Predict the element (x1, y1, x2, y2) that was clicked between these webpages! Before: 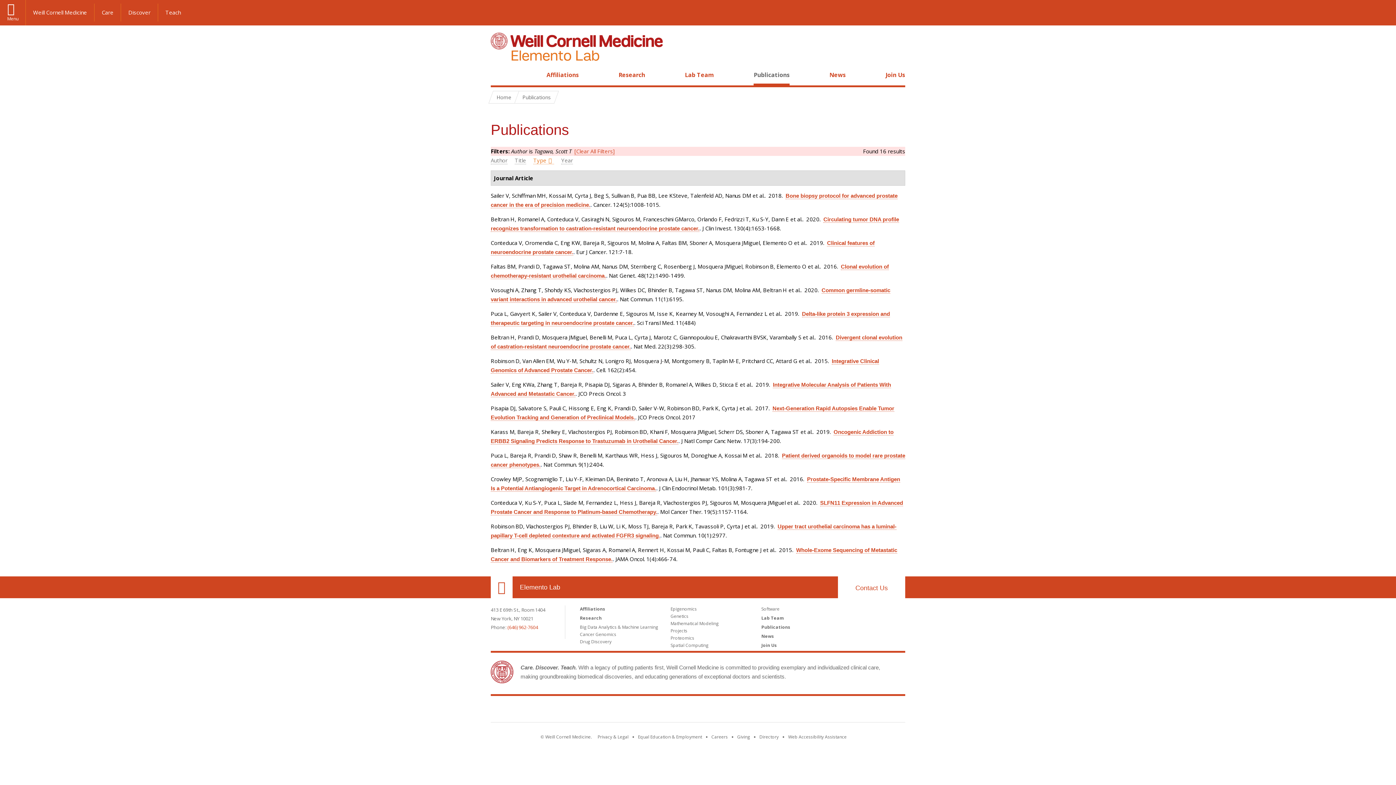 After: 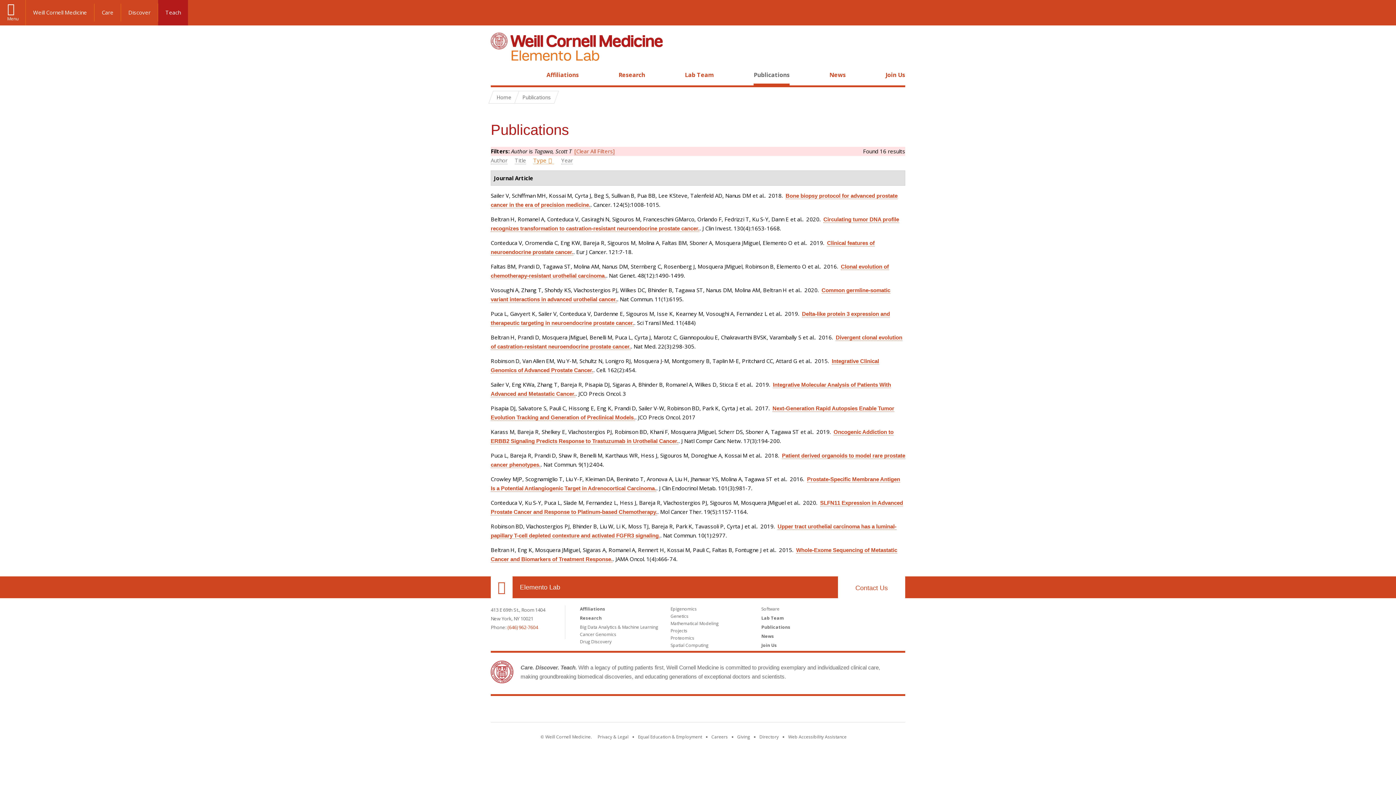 Action: bbox: (158, 3, 188, 21) label: Teach